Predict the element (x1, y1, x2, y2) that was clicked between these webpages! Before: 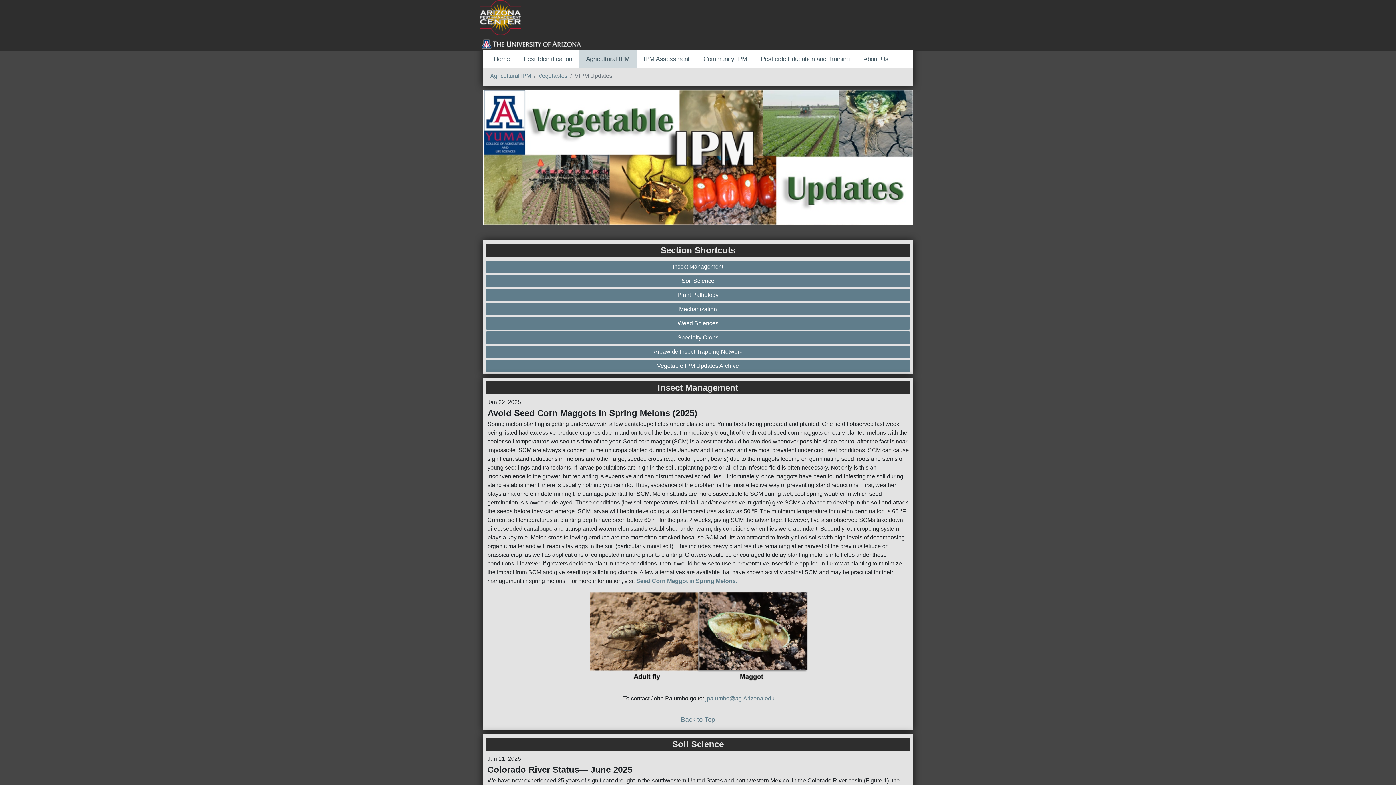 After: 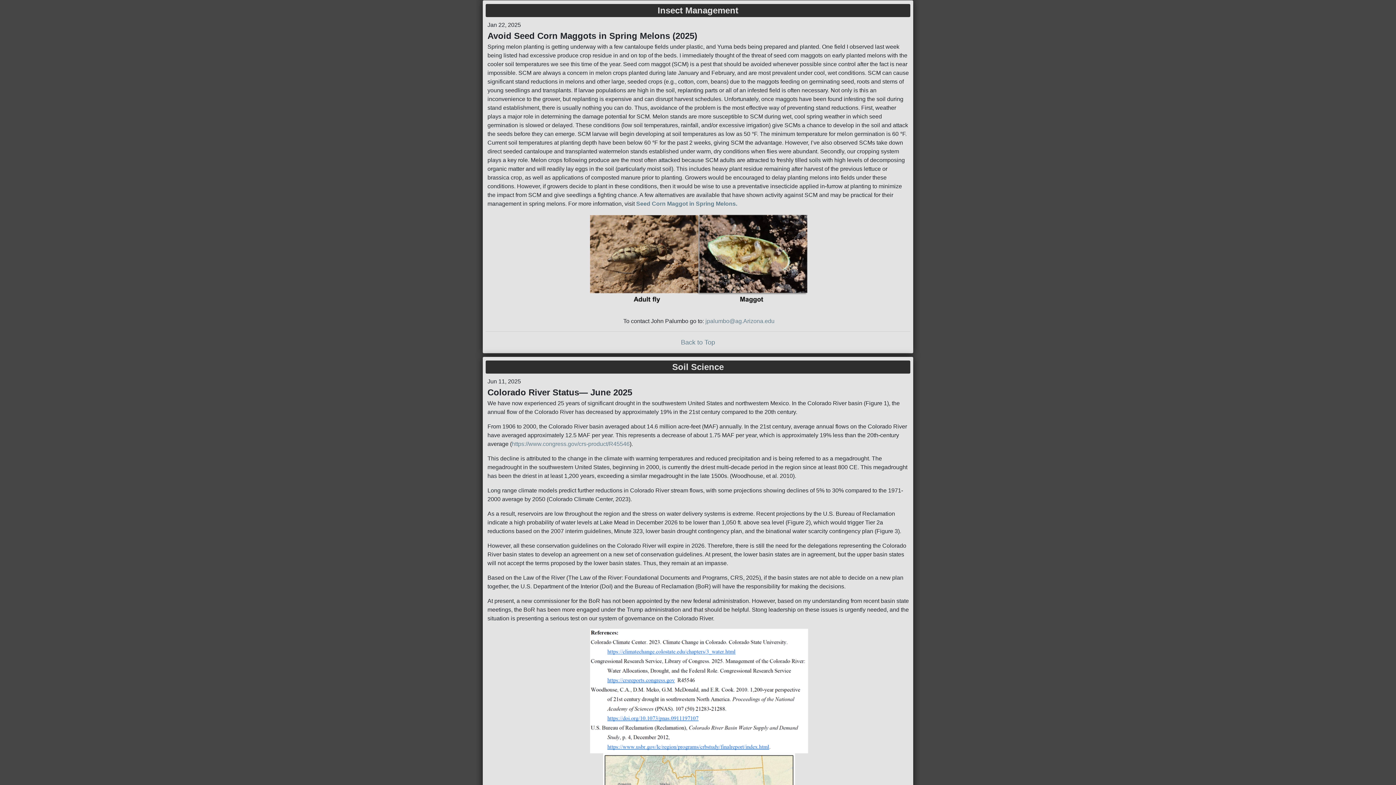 Action: bbox: (487, 262, 908, 271) label: Insect Management